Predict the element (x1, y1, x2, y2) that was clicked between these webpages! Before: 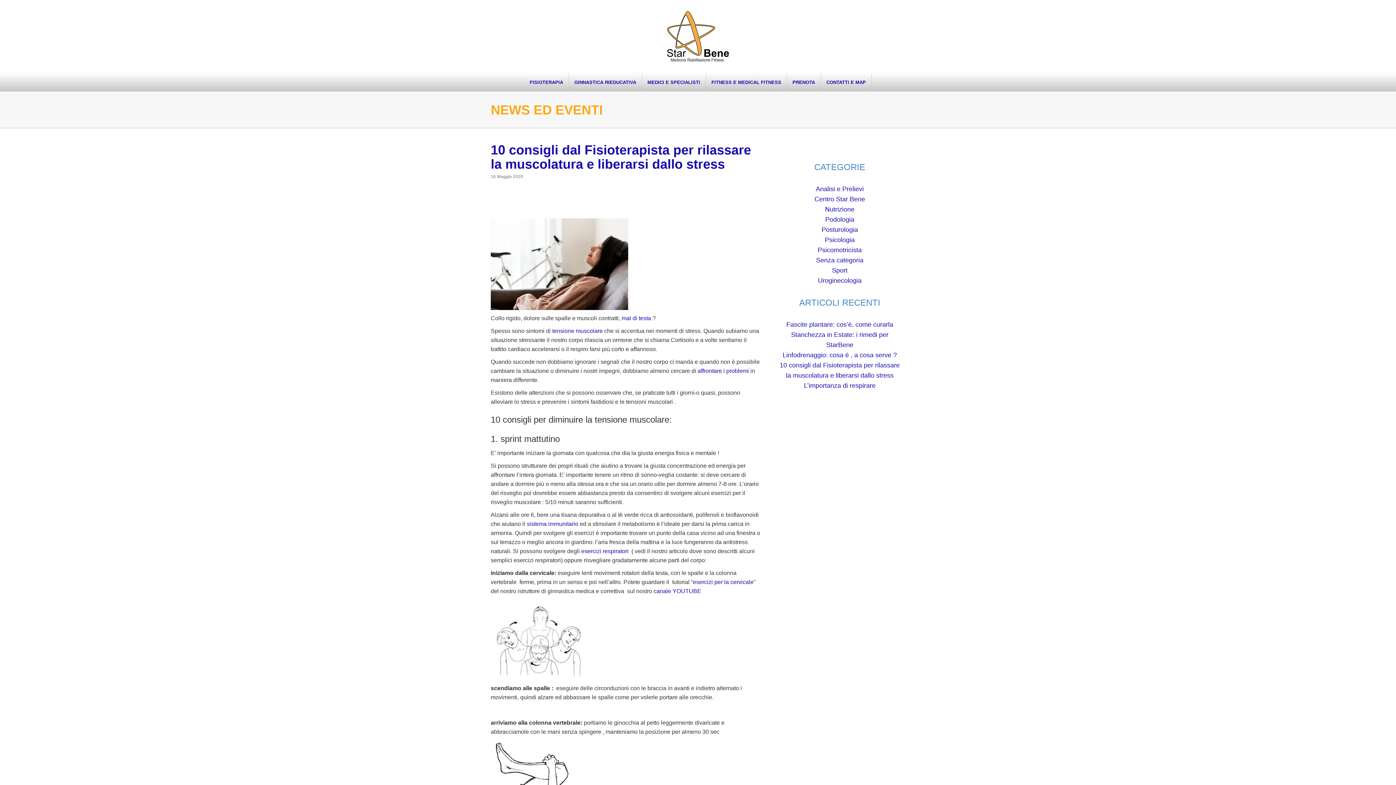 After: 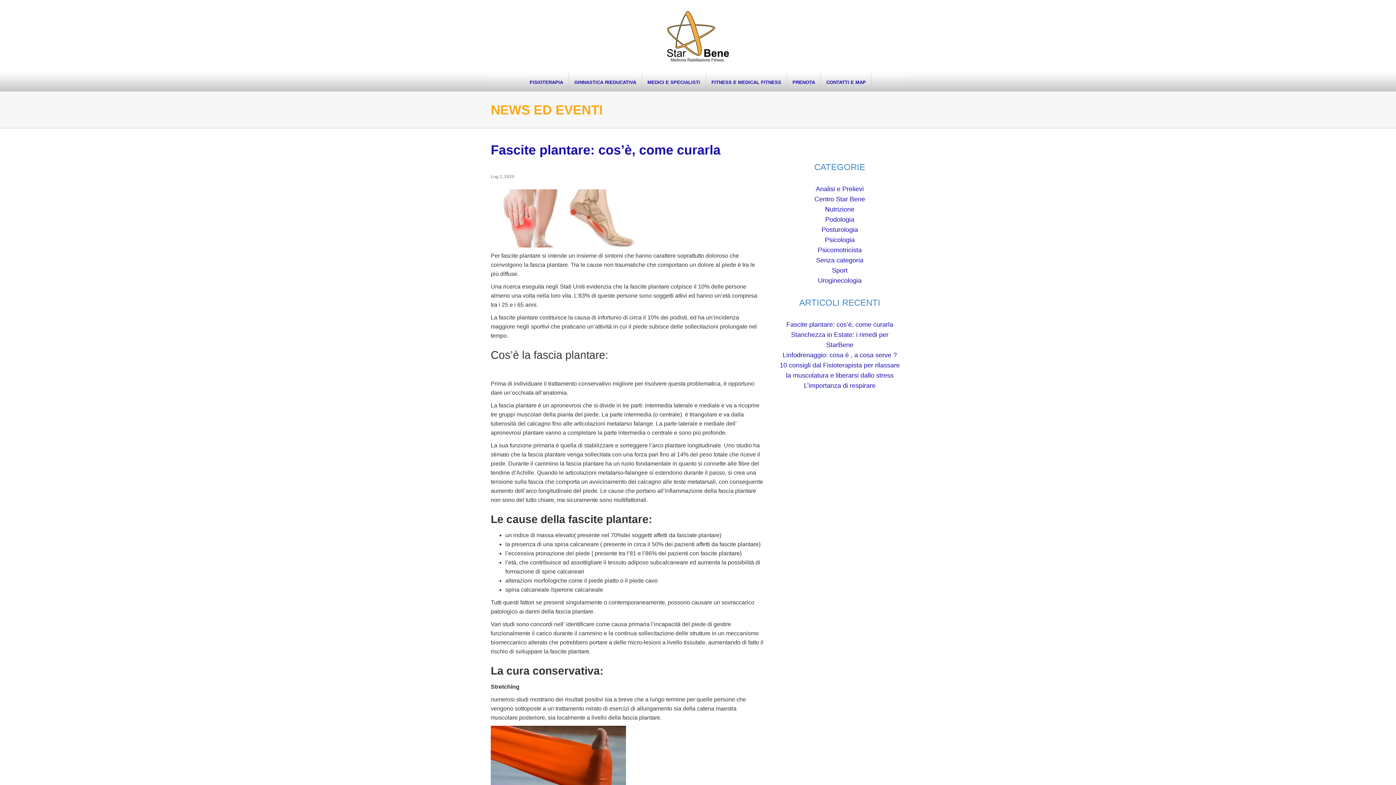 Action: label: Fascite plantare: cos’è, come curarla bbox: (786, 321, 893, 328)